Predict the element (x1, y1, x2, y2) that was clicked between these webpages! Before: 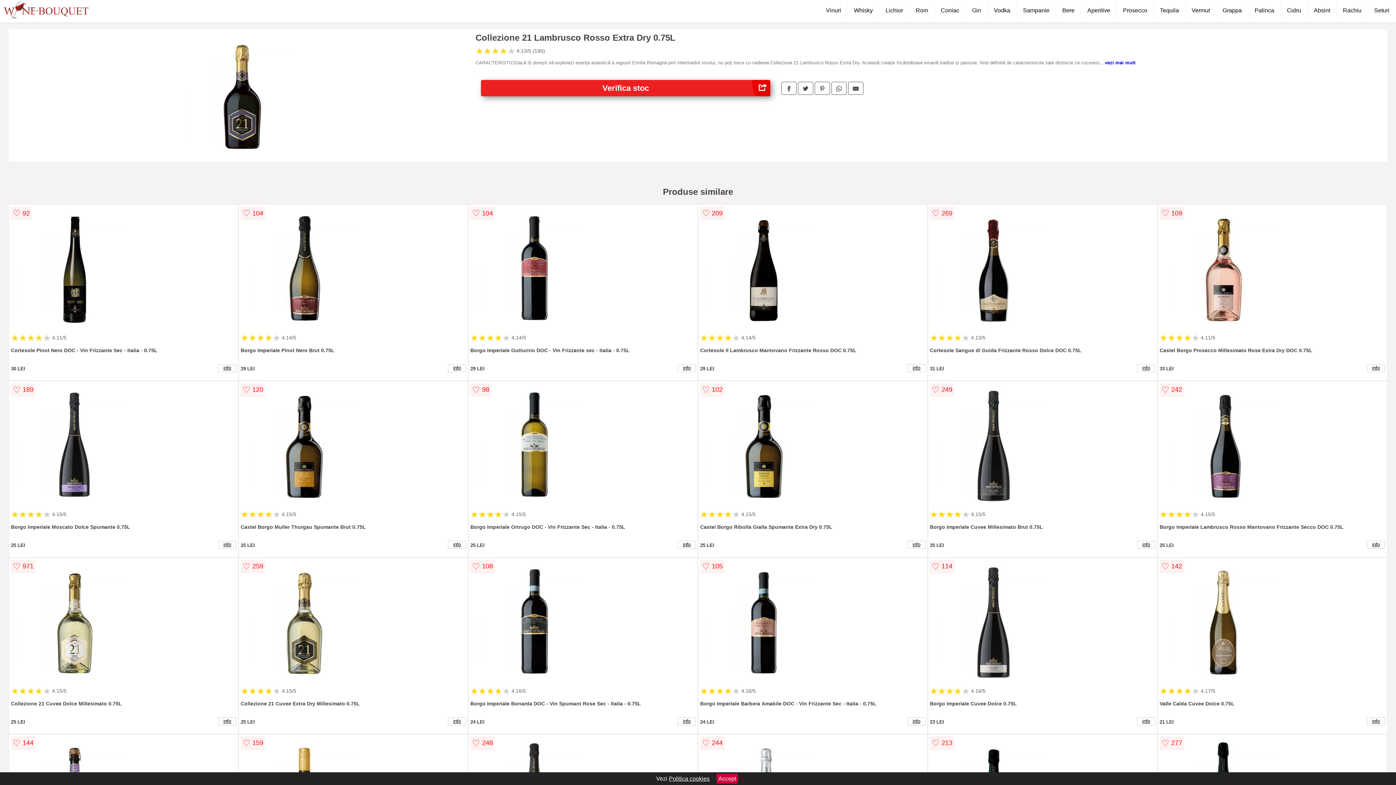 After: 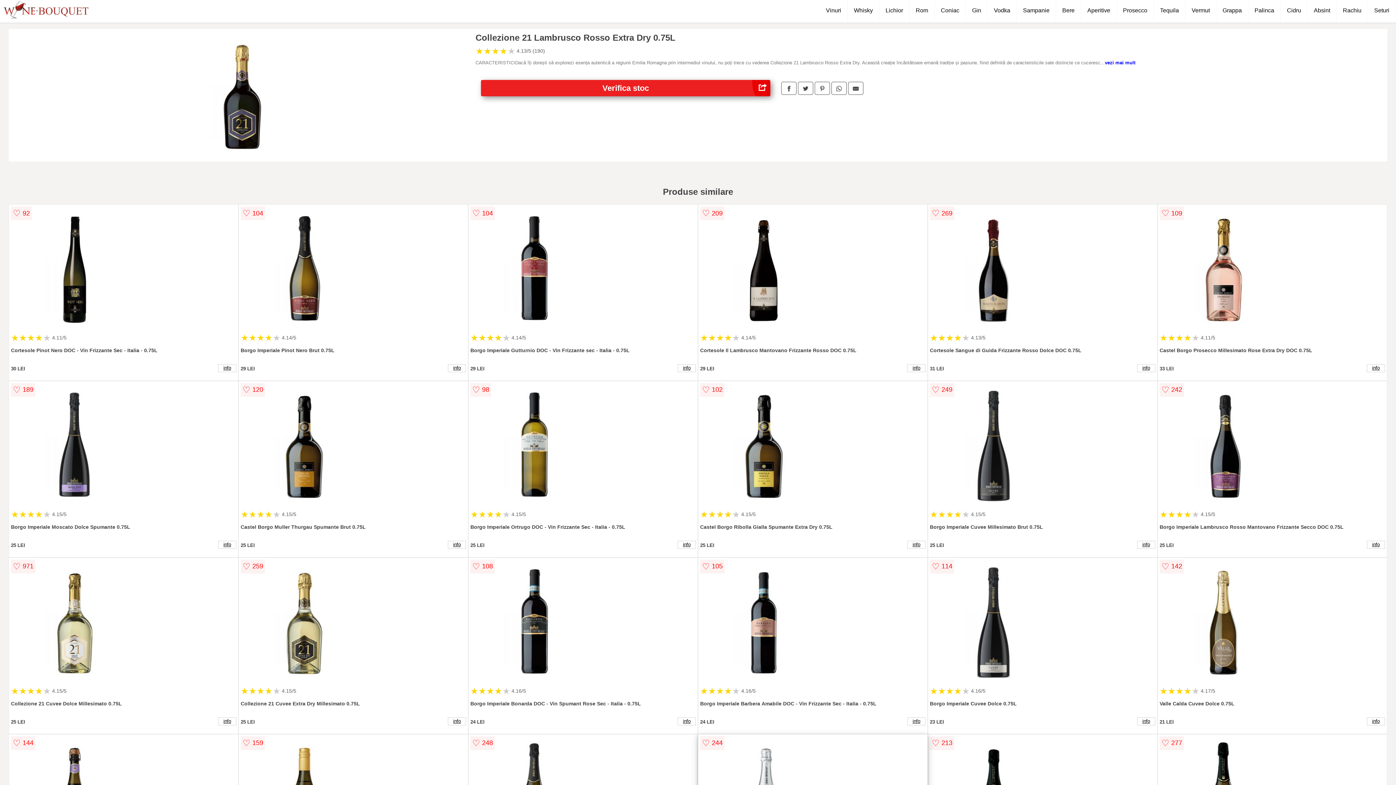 Action: label: Accept bbox: (716, 774, 738, 784)